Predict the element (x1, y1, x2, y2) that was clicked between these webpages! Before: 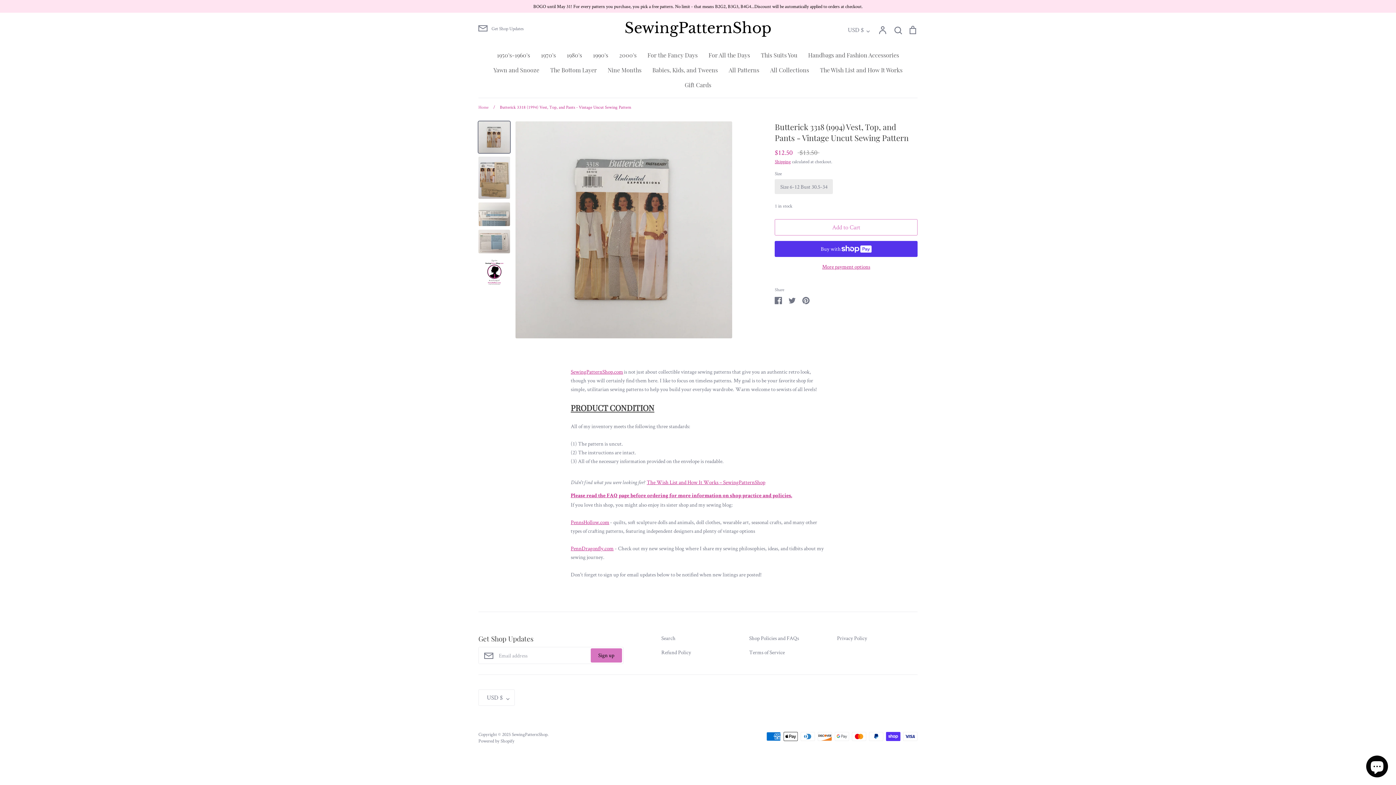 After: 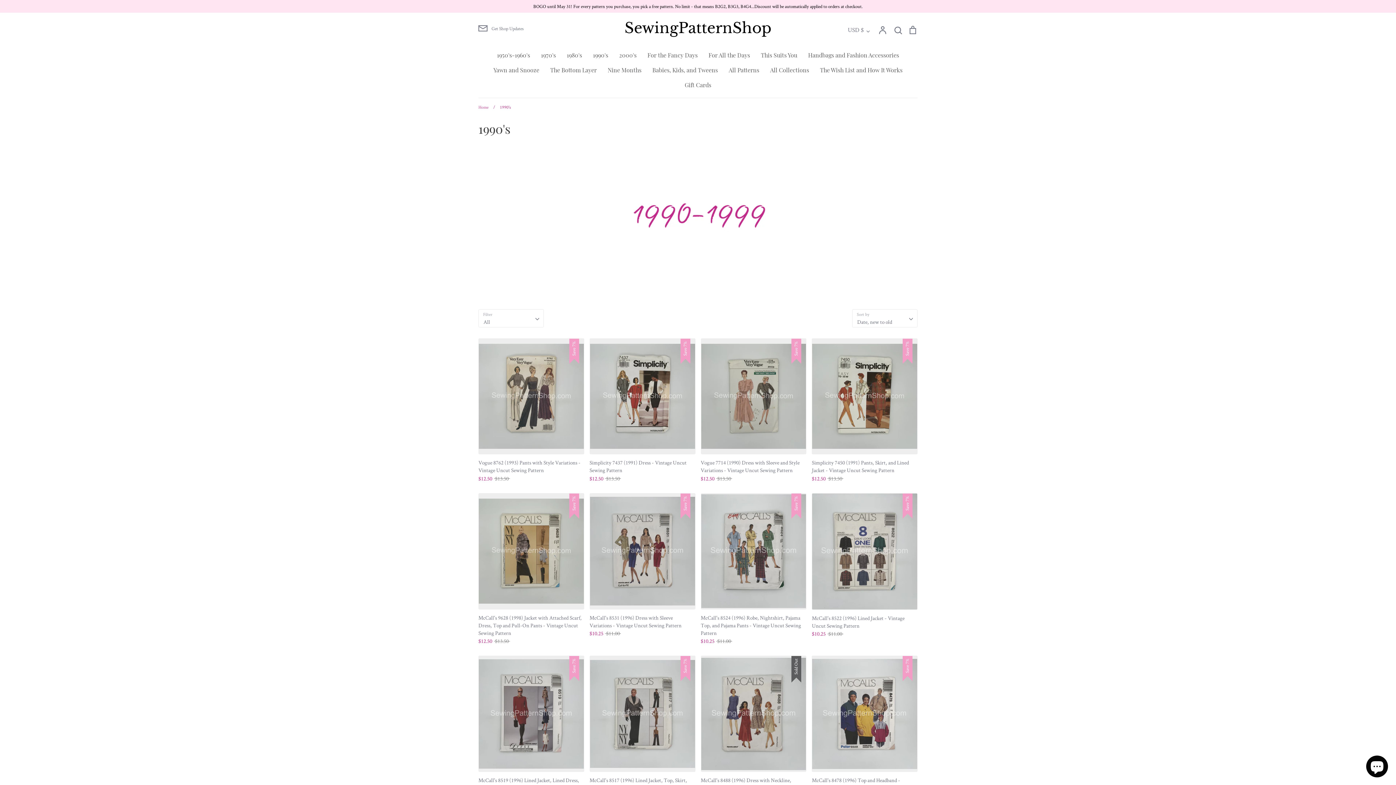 Action: label: 1990's bbox: (593, 51, 608, 58)